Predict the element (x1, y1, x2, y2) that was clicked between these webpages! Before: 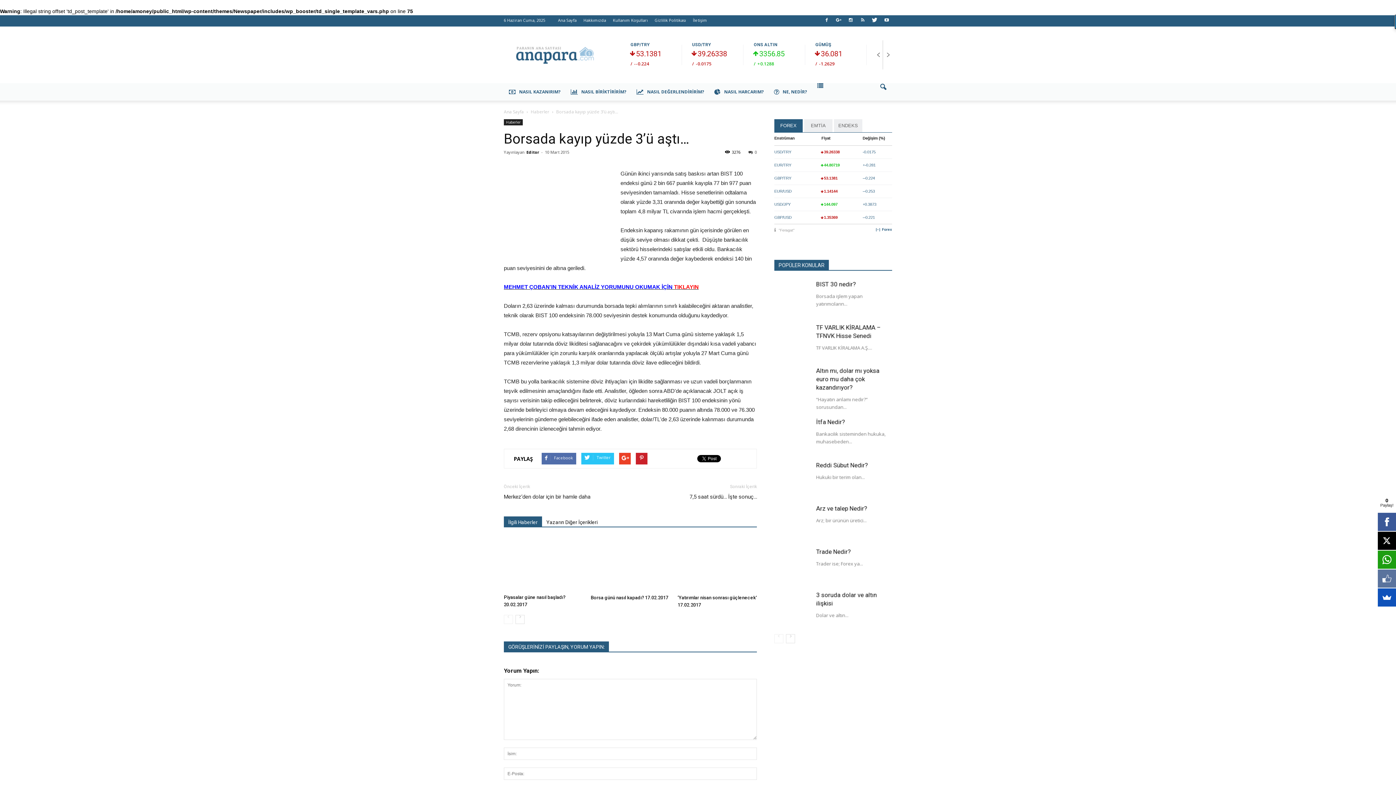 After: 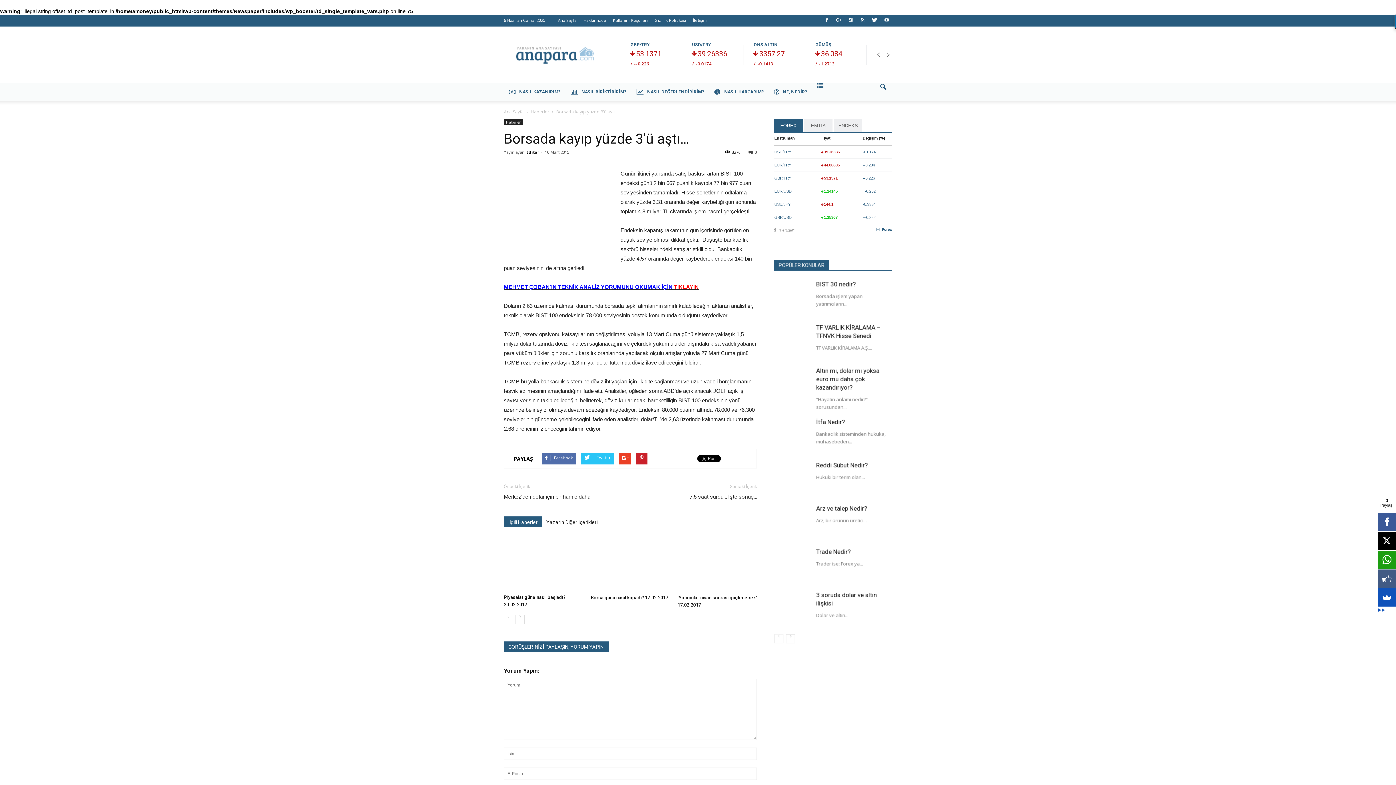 Action: bbox: (1378, 569, 1396, 588)